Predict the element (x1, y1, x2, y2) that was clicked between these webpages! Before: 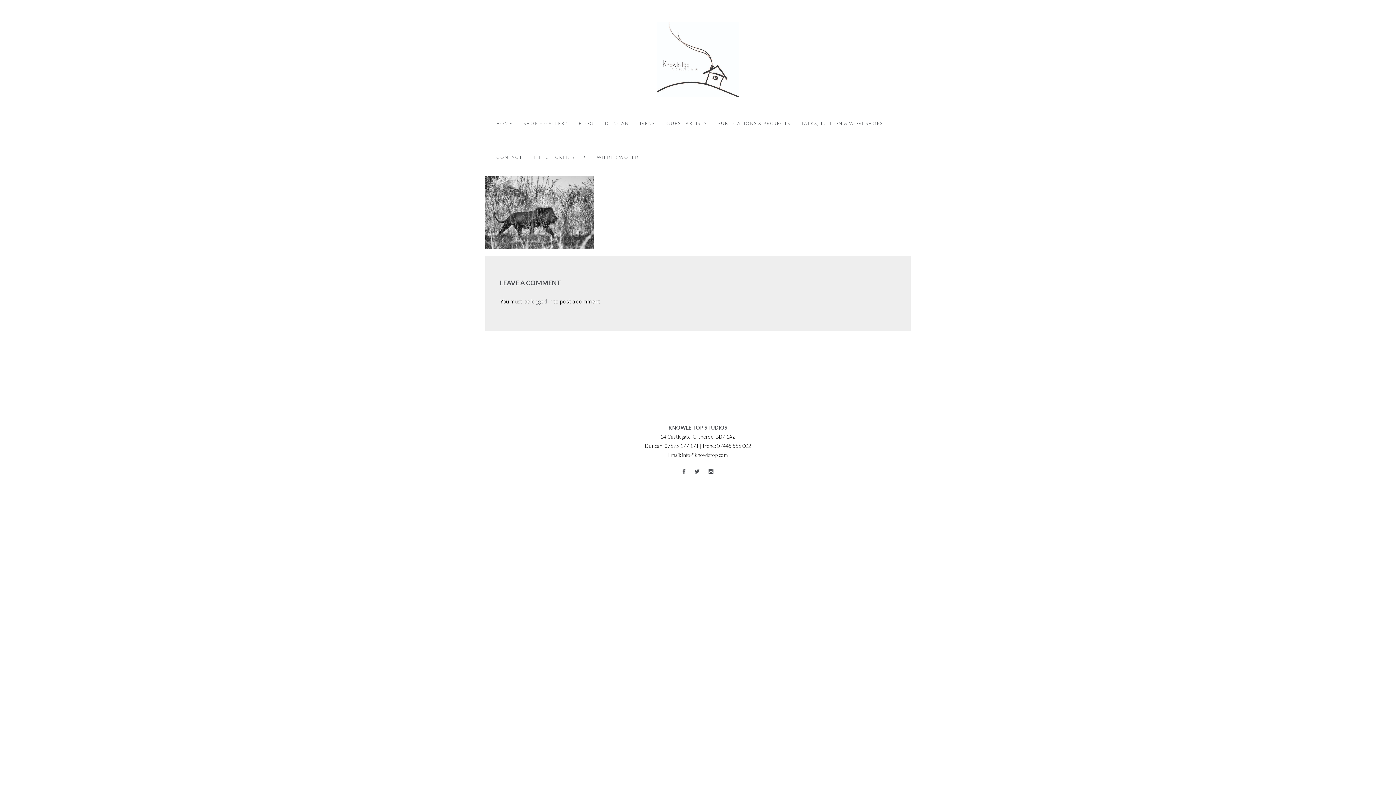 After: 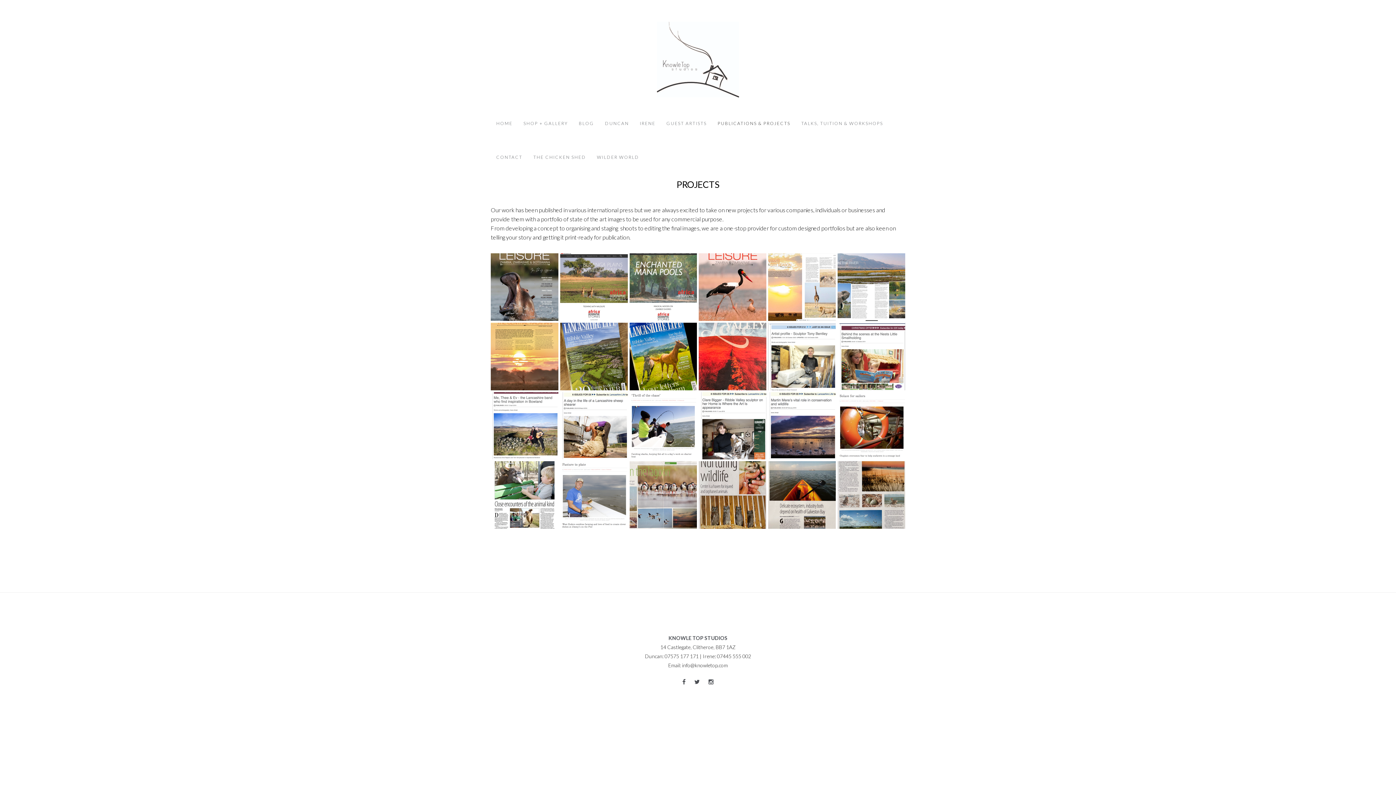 Action: label: PUBLICATIONS & PROJECTS bbox: (712, 106, 796, 140)